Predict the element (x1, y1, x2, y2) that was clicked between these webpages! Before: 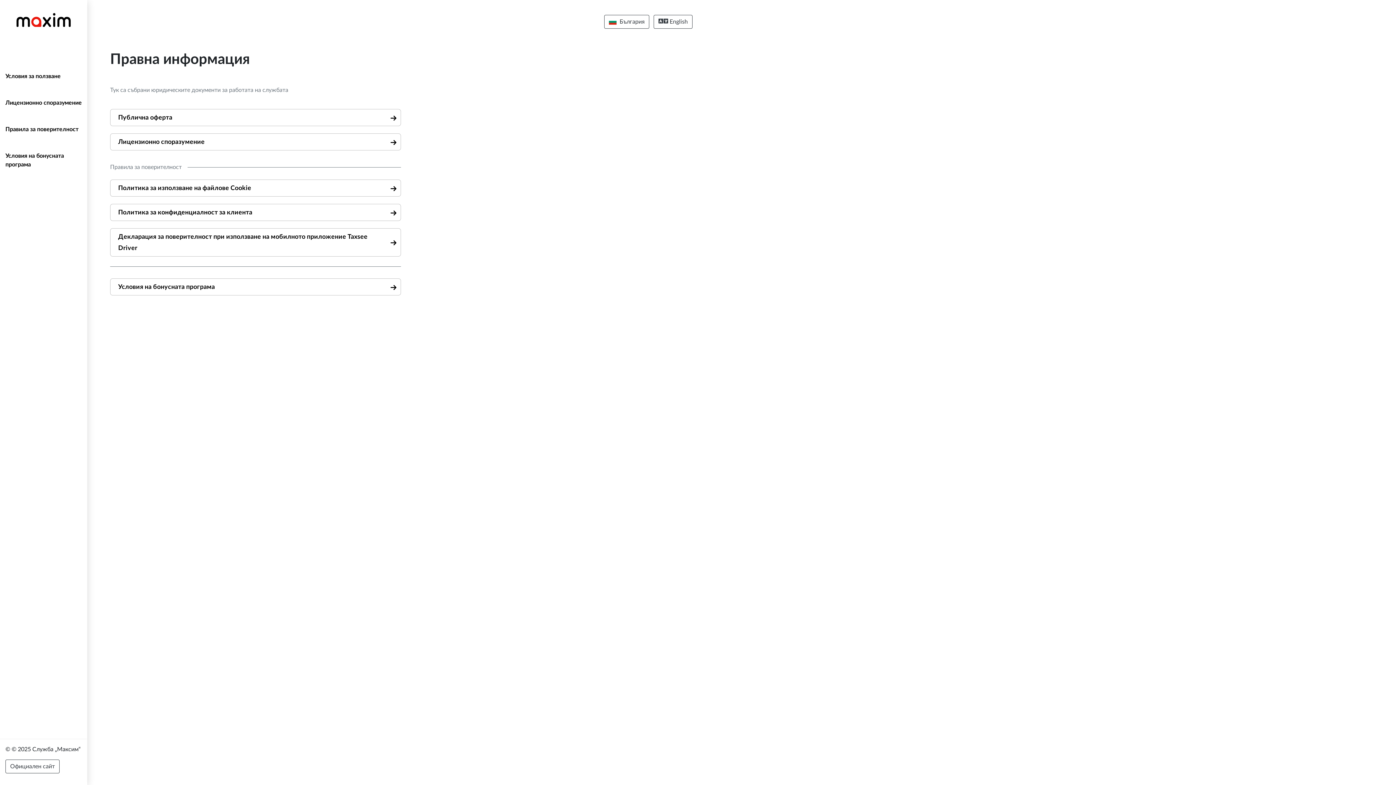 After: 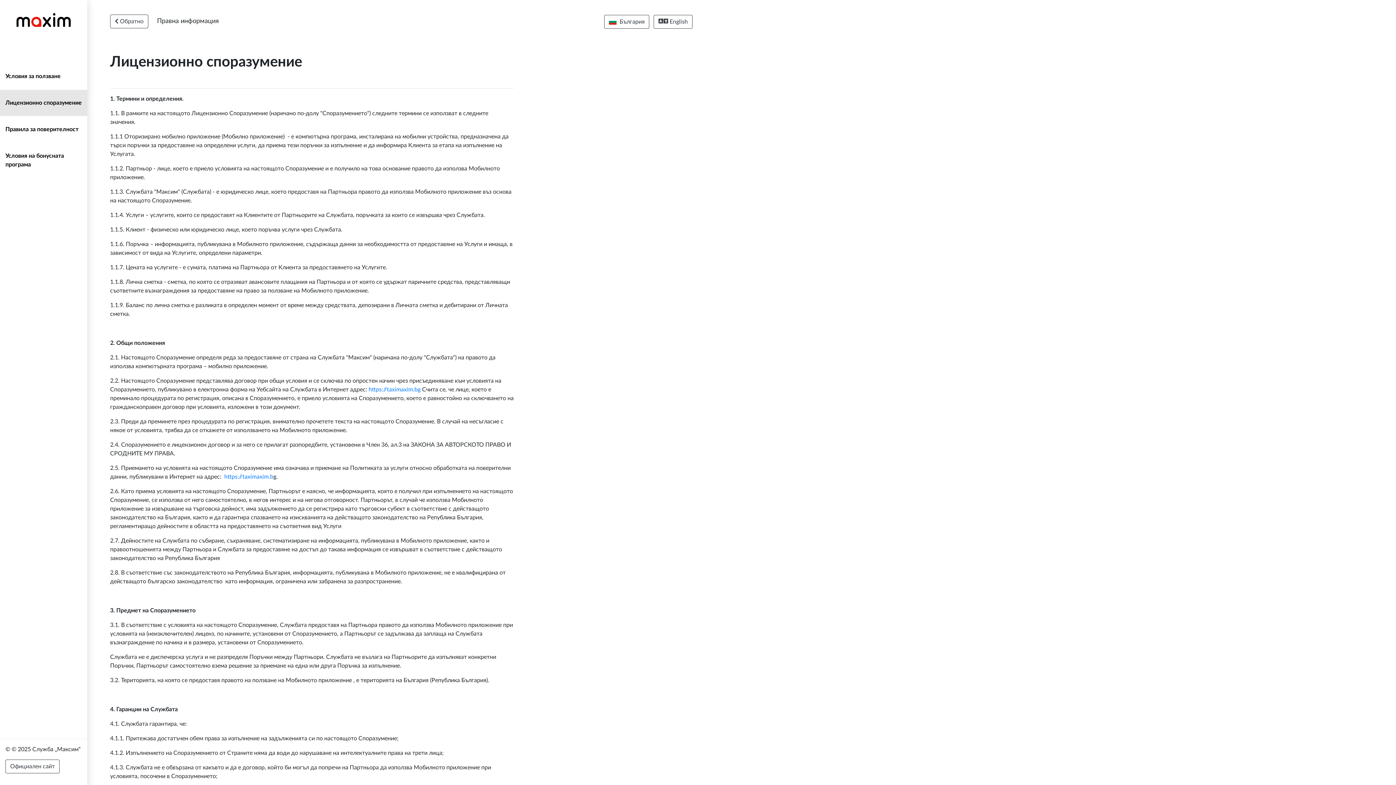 Action: label: Лицензионно споразумение bbox: (0, 89, 87, 115)